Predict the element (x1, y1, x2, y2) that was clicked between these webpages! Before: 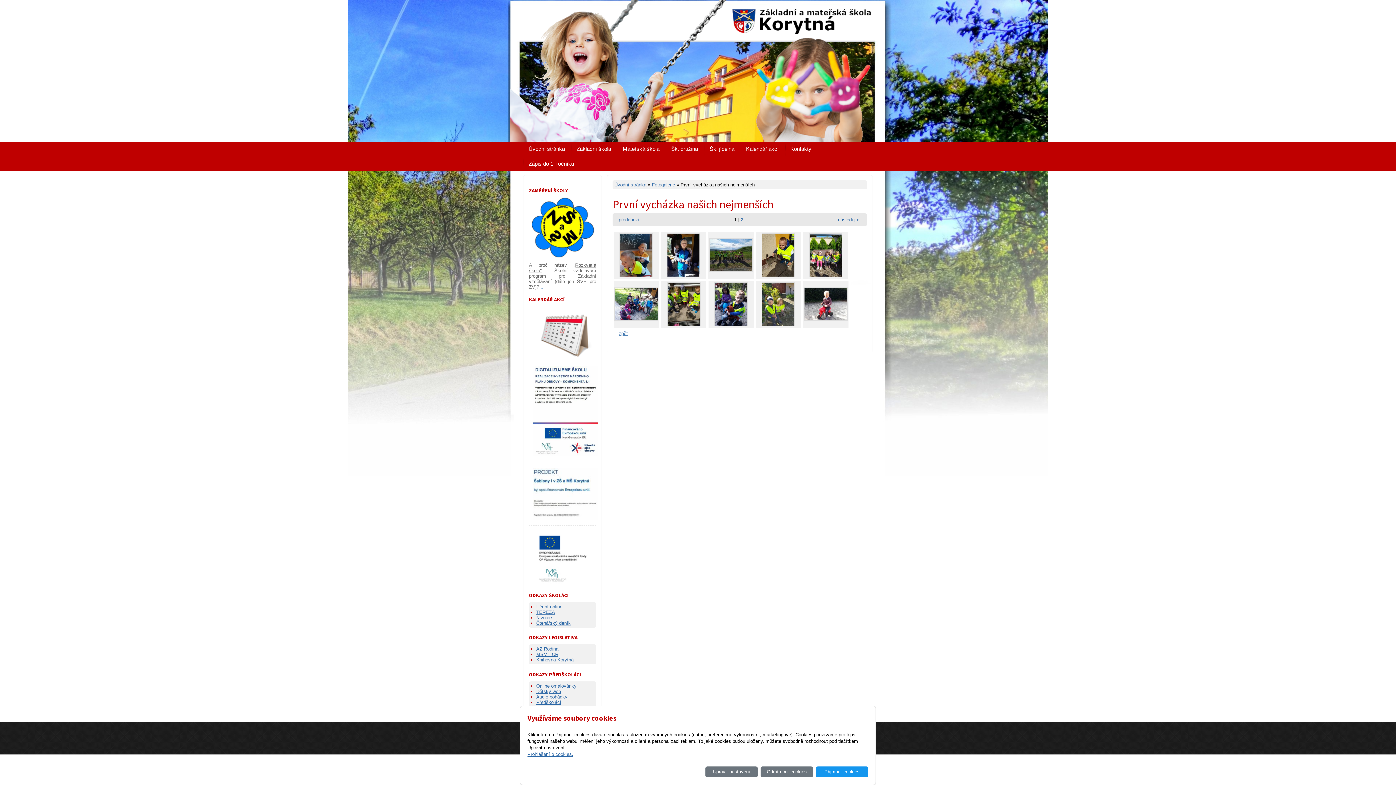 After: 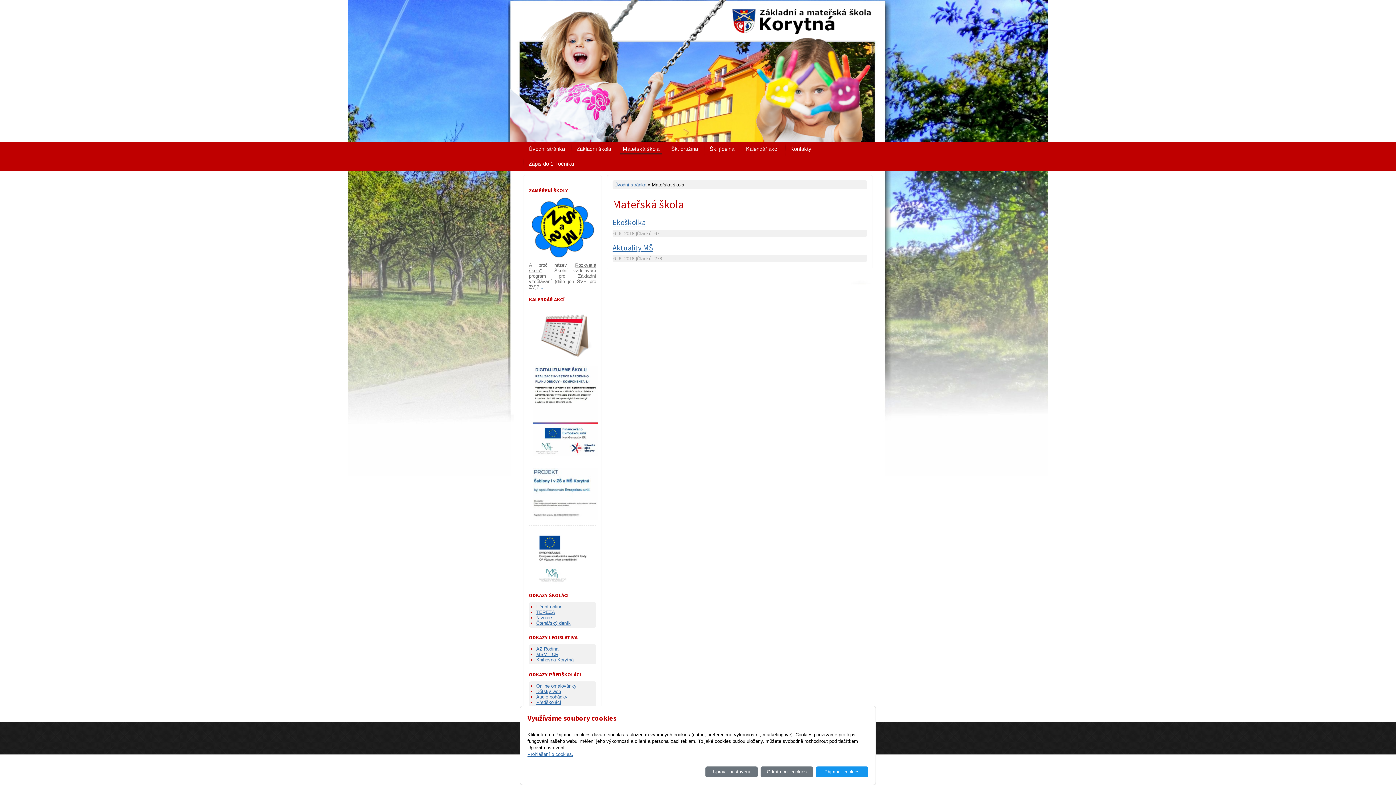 Action: label: Mateřská škola bbox: (620, 143, 662, 152)